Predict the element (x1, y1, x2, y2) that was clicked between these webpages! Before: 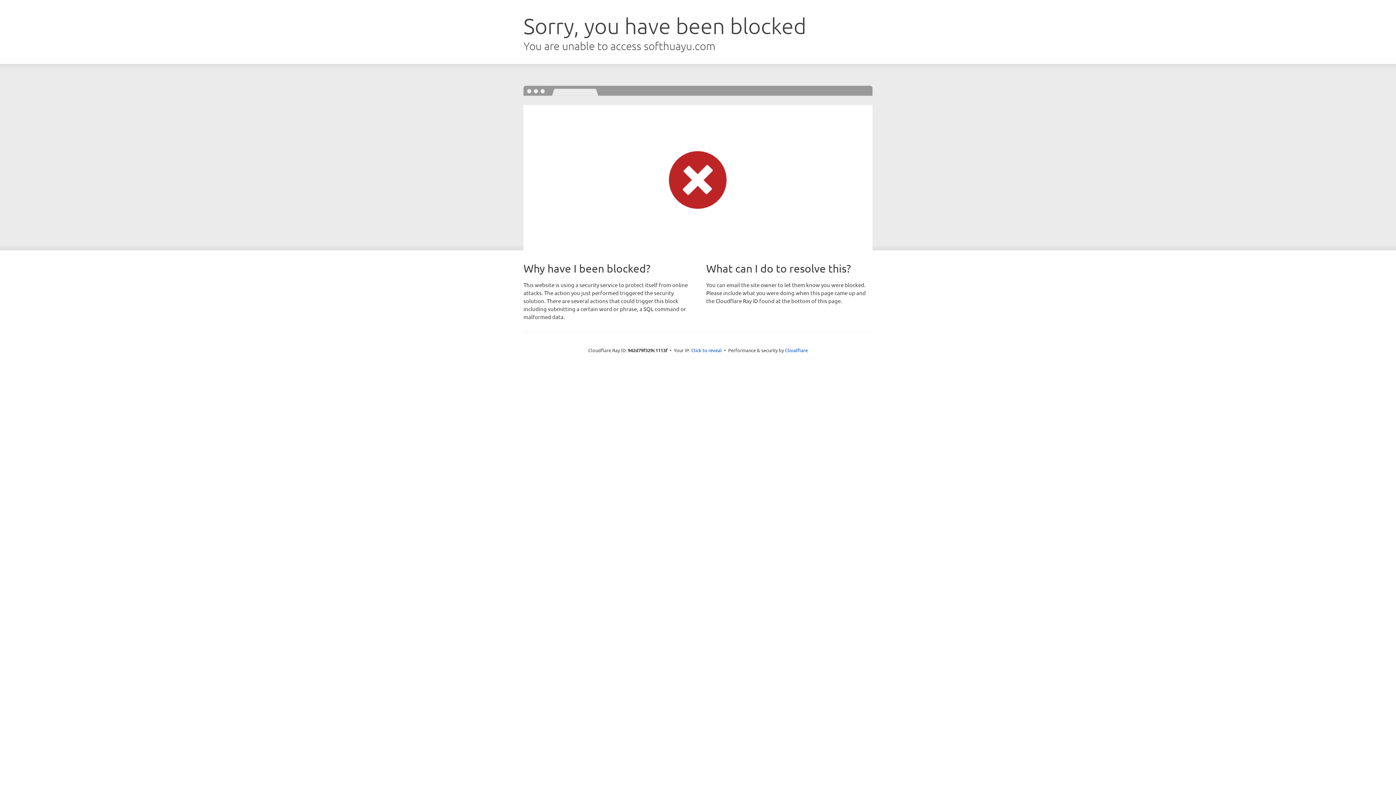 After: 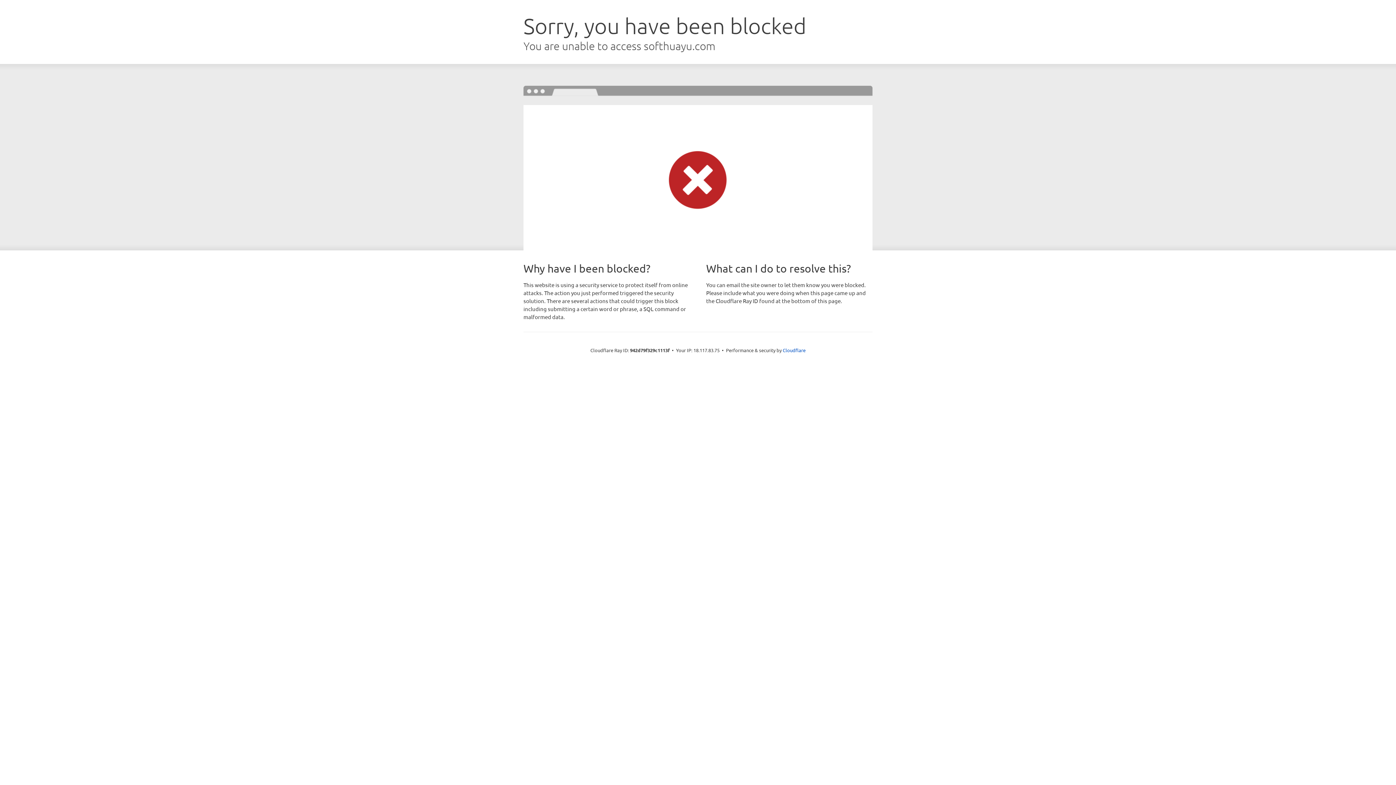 Action: bbox: (691, 346, 722, 353) label: Click to reveal